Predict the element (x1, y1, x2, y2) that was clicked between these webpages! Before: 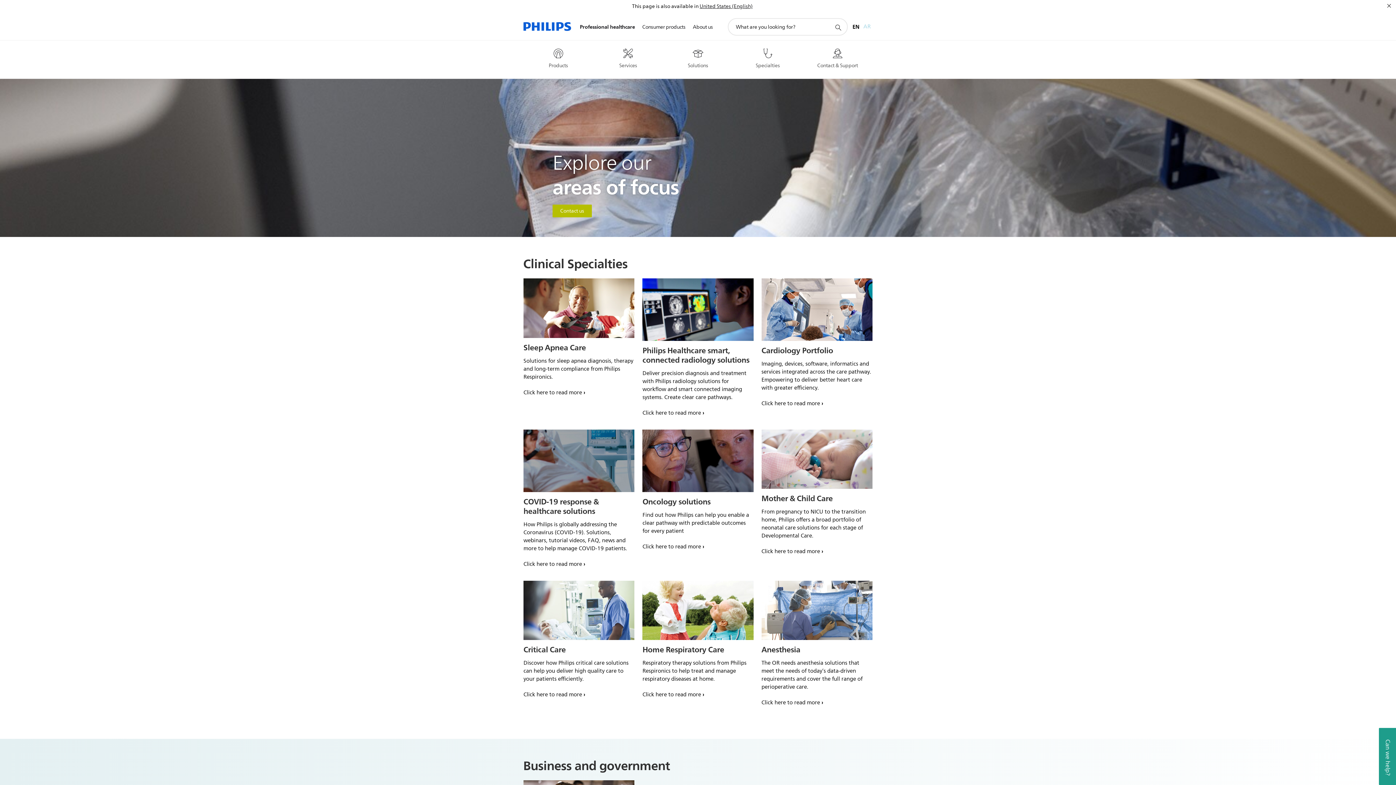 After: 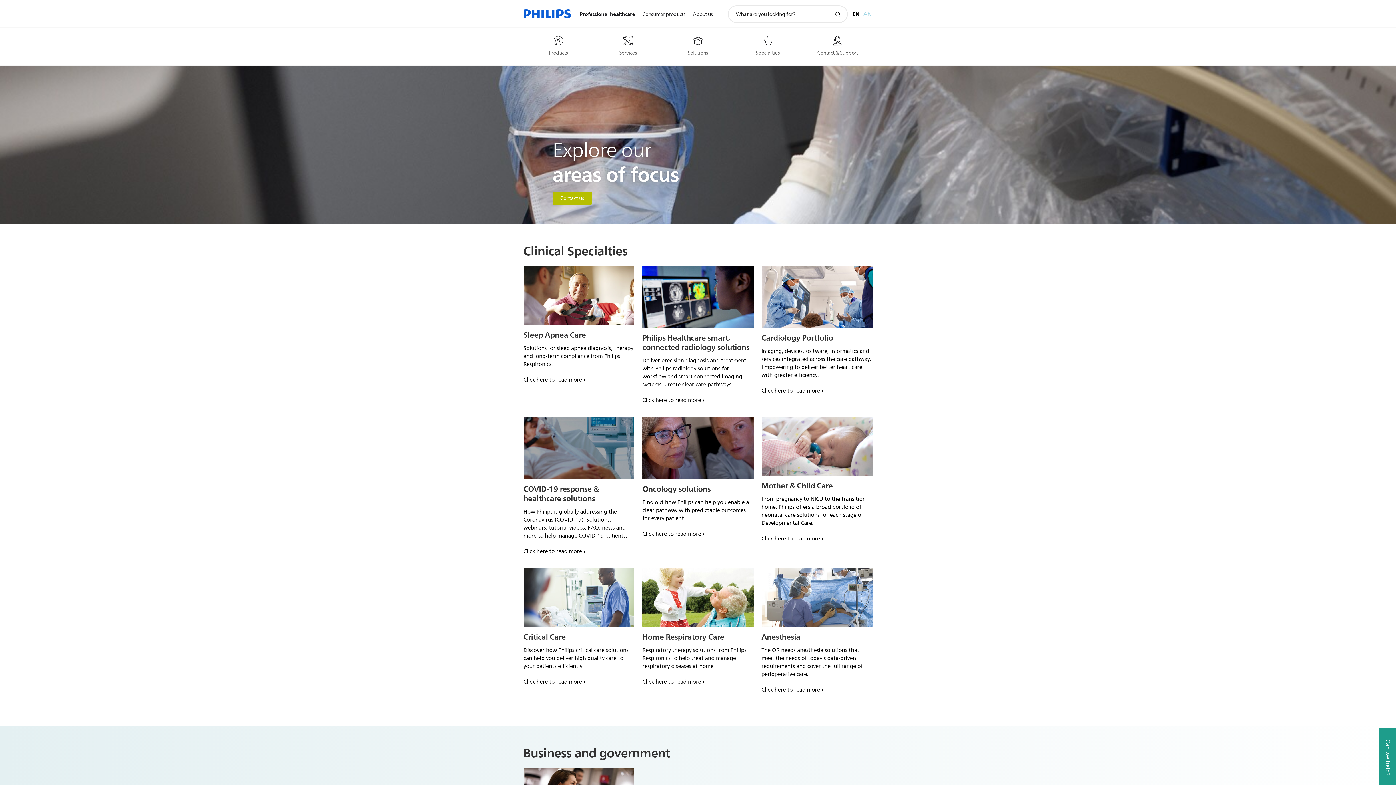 Action: label: Close bbox: (1385, 1, 1393, 10)